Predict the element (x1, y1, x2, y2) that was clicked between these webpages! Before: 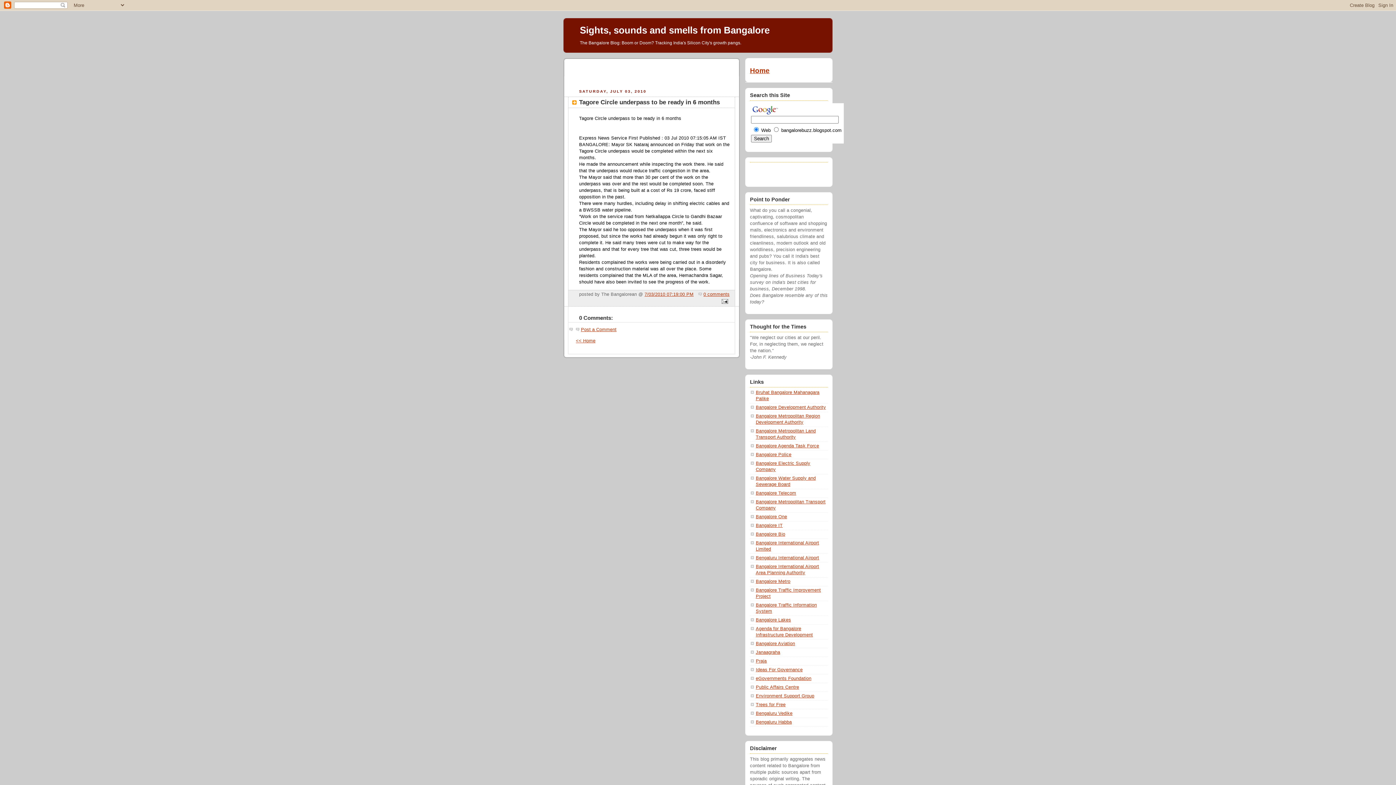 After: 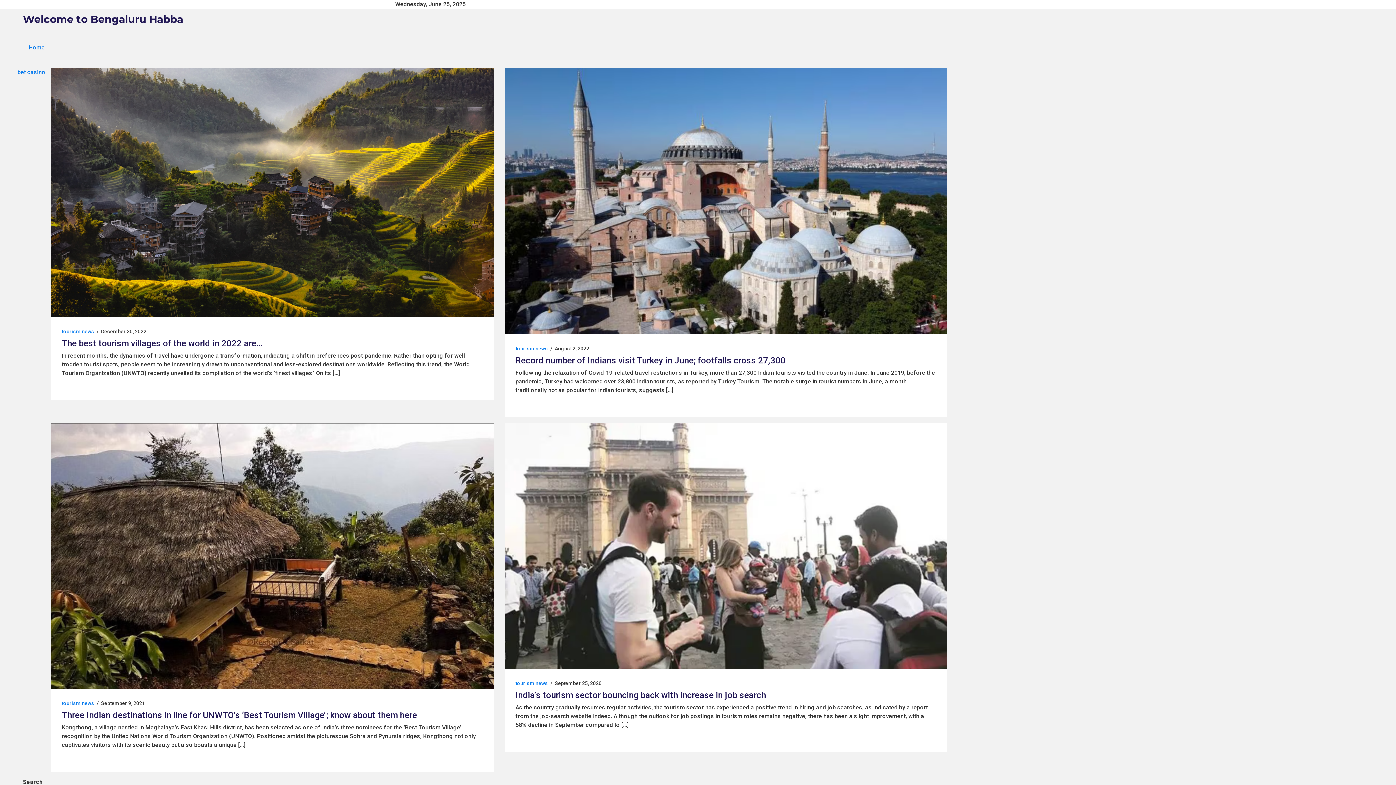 Action: bbox: (756, 720, 792, 725) label: Bengaluru Habba